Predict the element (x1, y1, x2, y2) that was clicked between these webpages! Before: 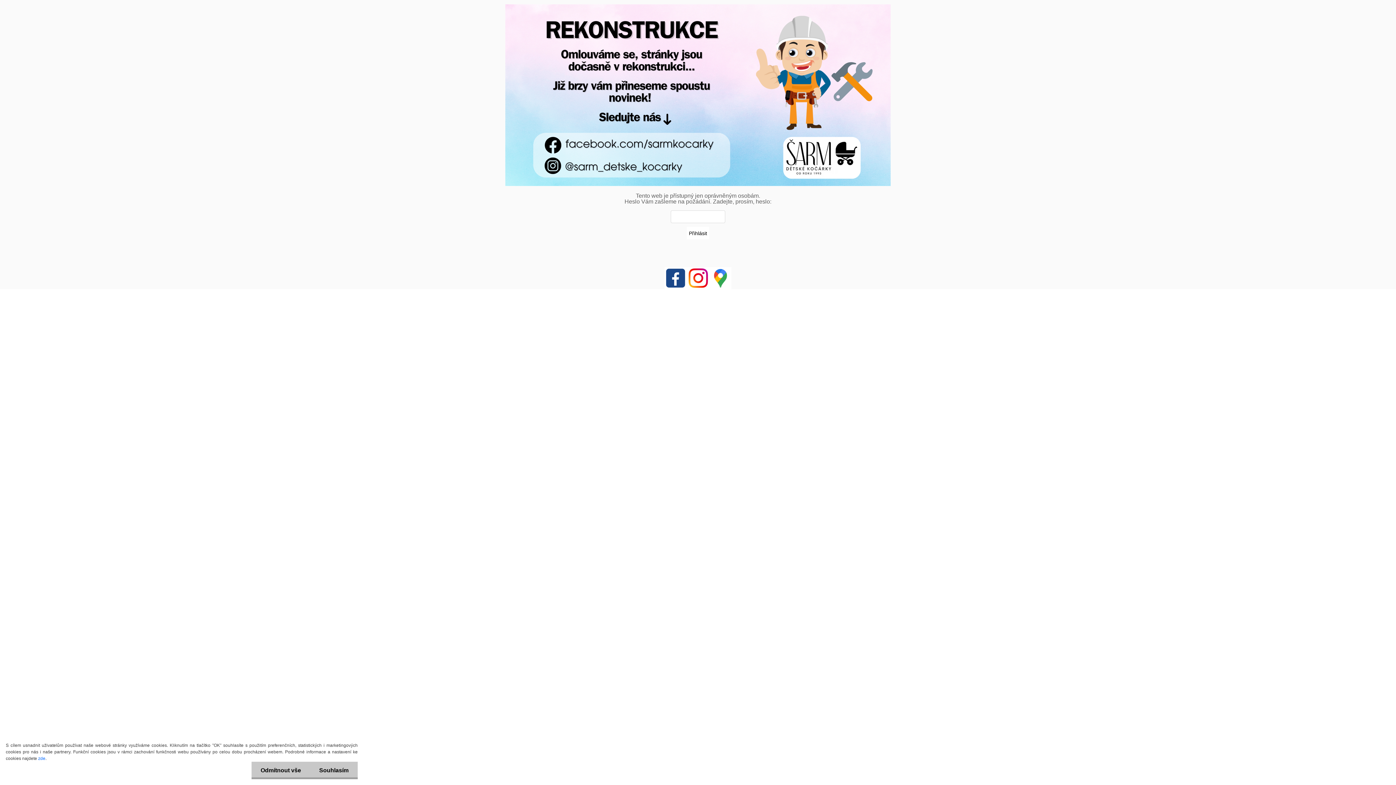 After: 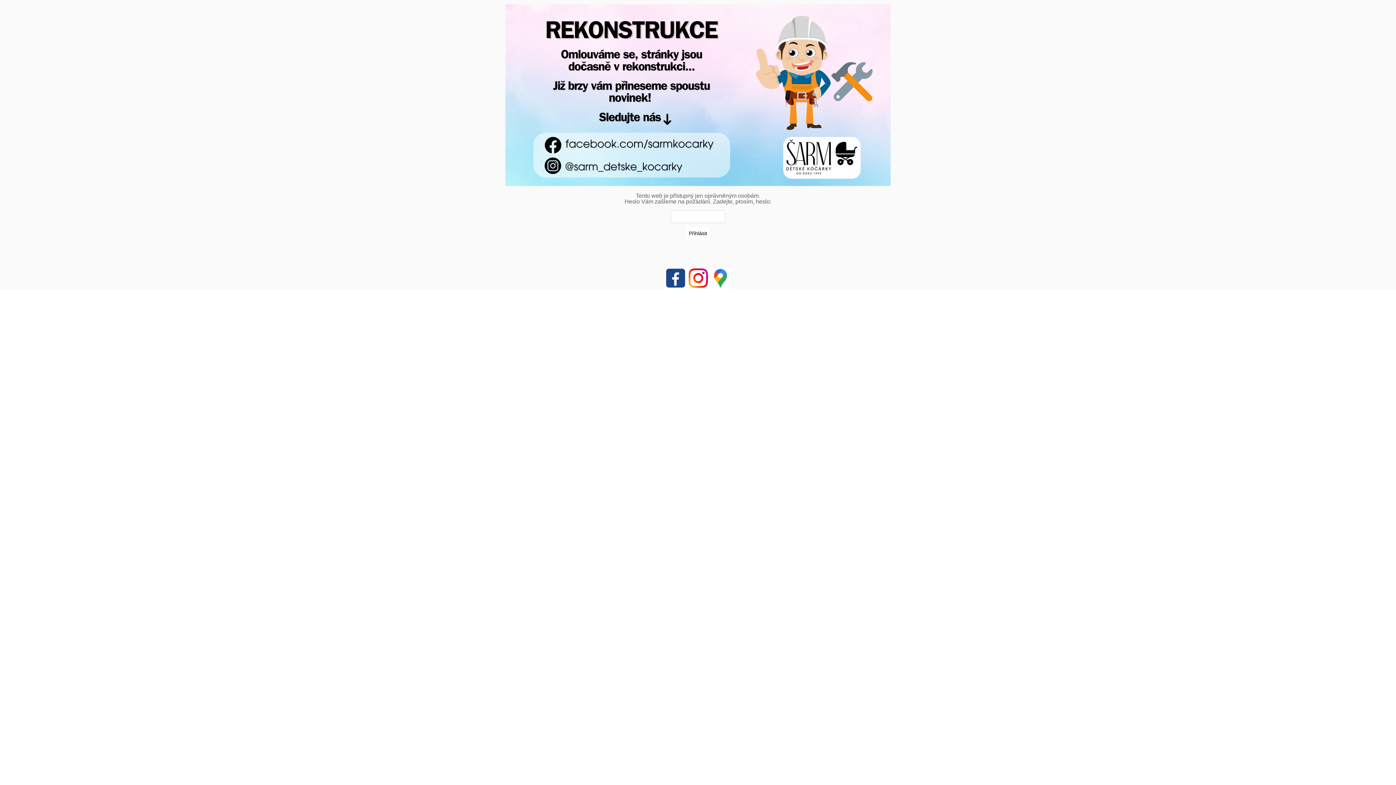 Action: label: Odmítnout vše bbox: (251, 762, 310, 779)